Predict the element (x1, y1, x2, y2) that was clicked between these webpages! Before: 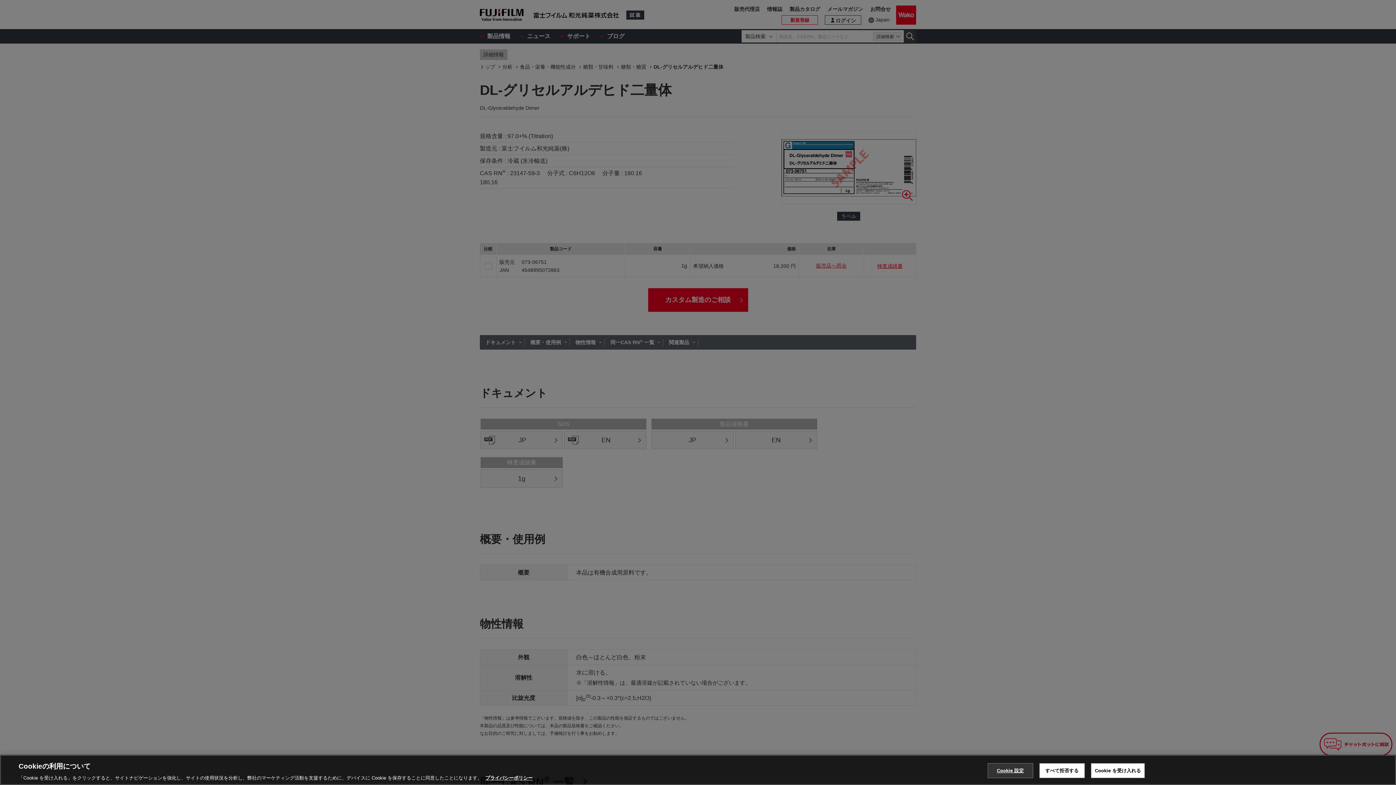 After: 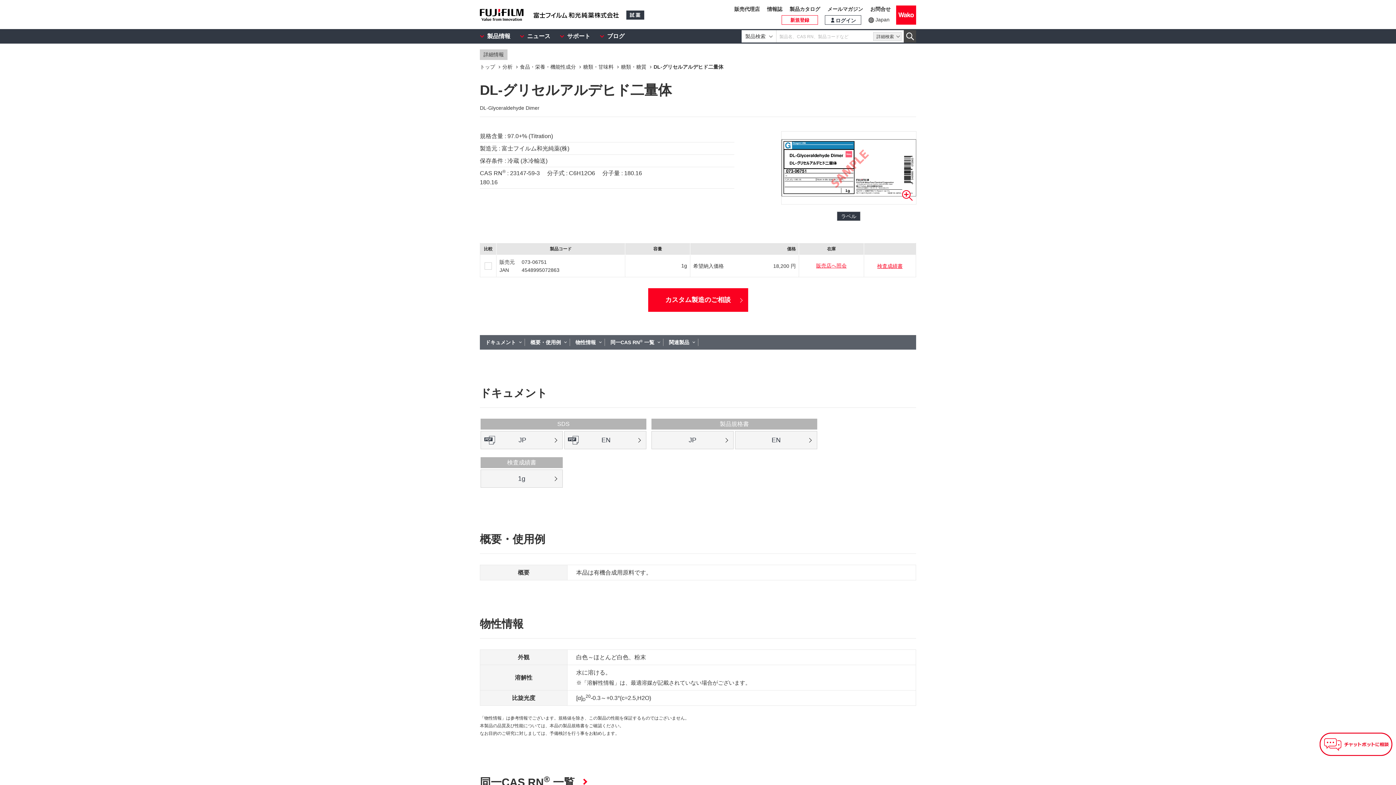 Action: bbox: (1091, 763, 1145, 778) label: Cookie を受け入れる